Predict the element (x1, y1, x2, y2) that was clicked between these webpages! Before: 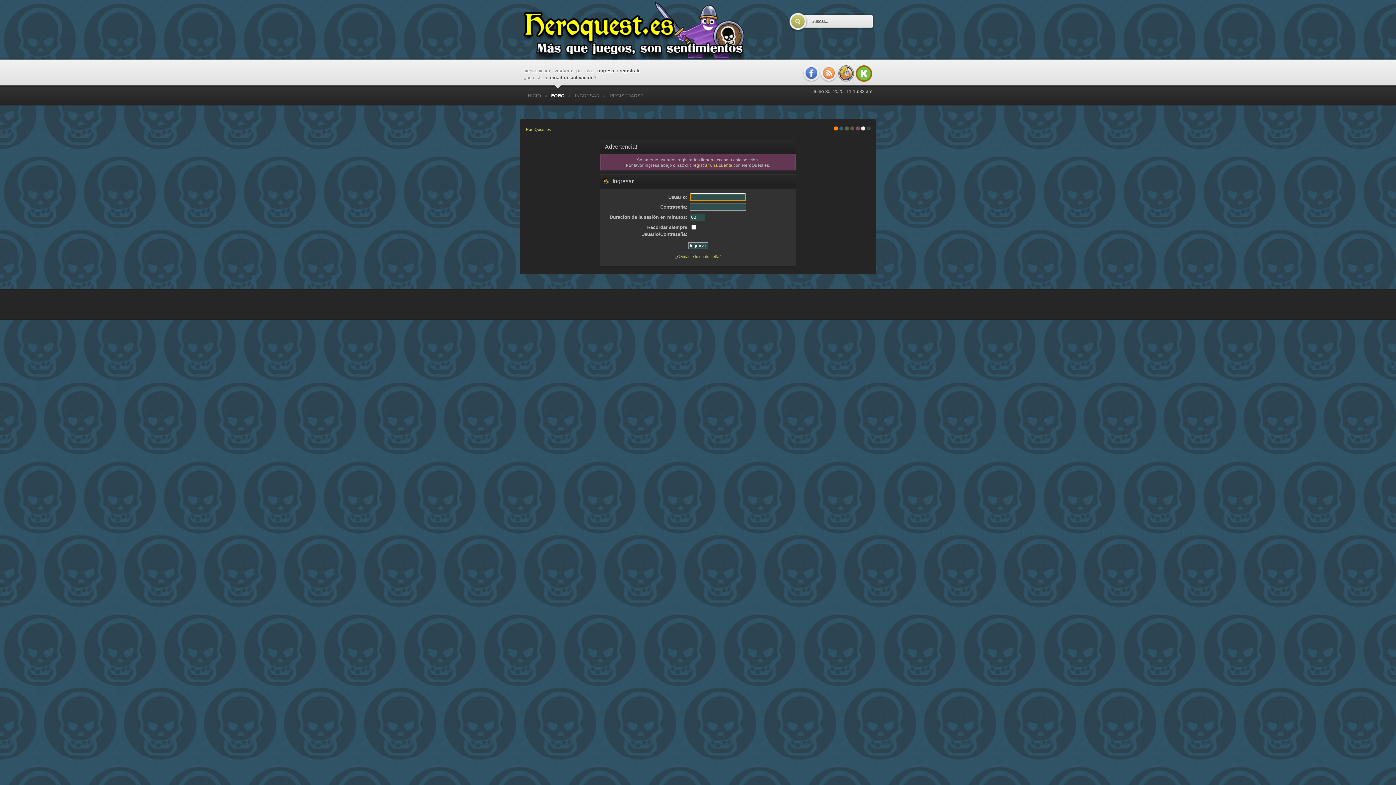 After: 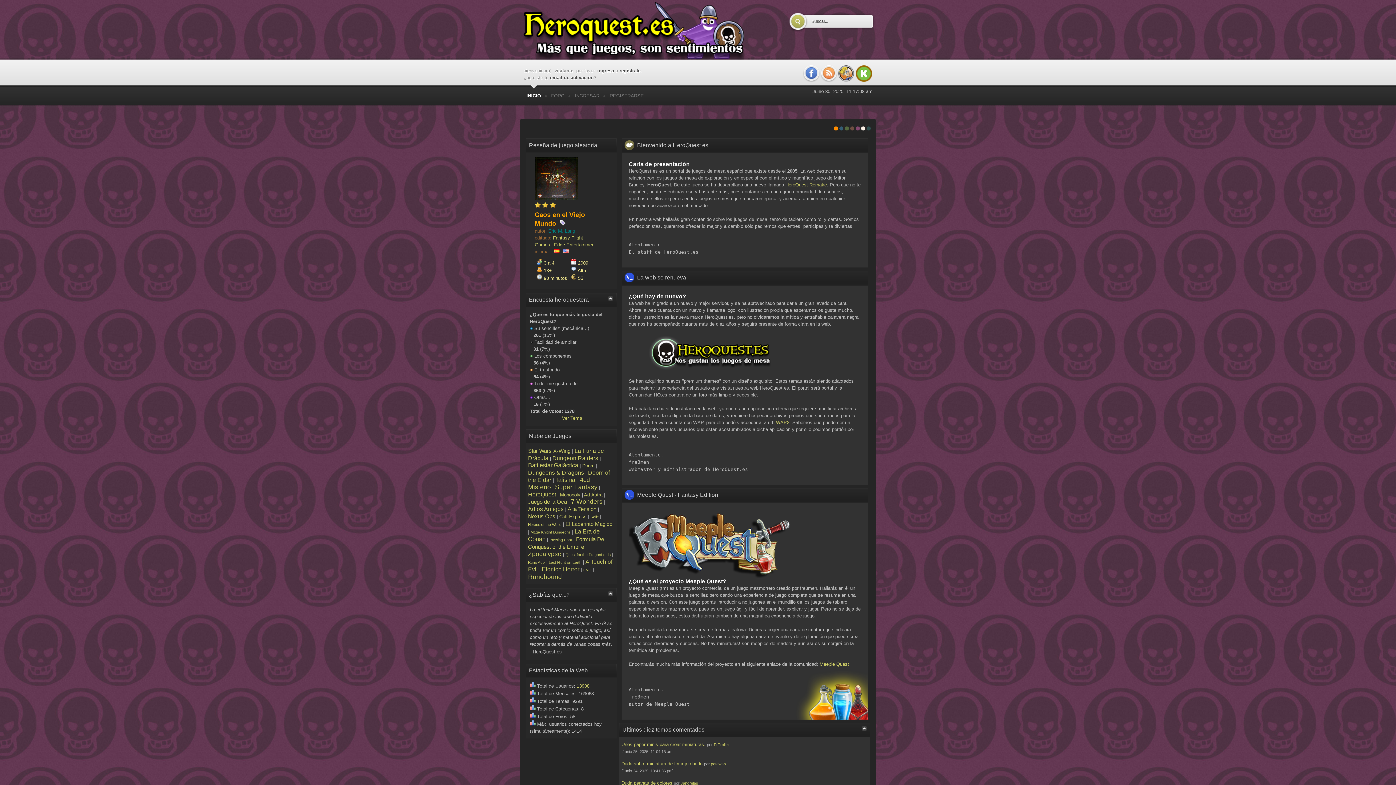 Action: bbox: (856, 126, 860, 130) label: Rosa